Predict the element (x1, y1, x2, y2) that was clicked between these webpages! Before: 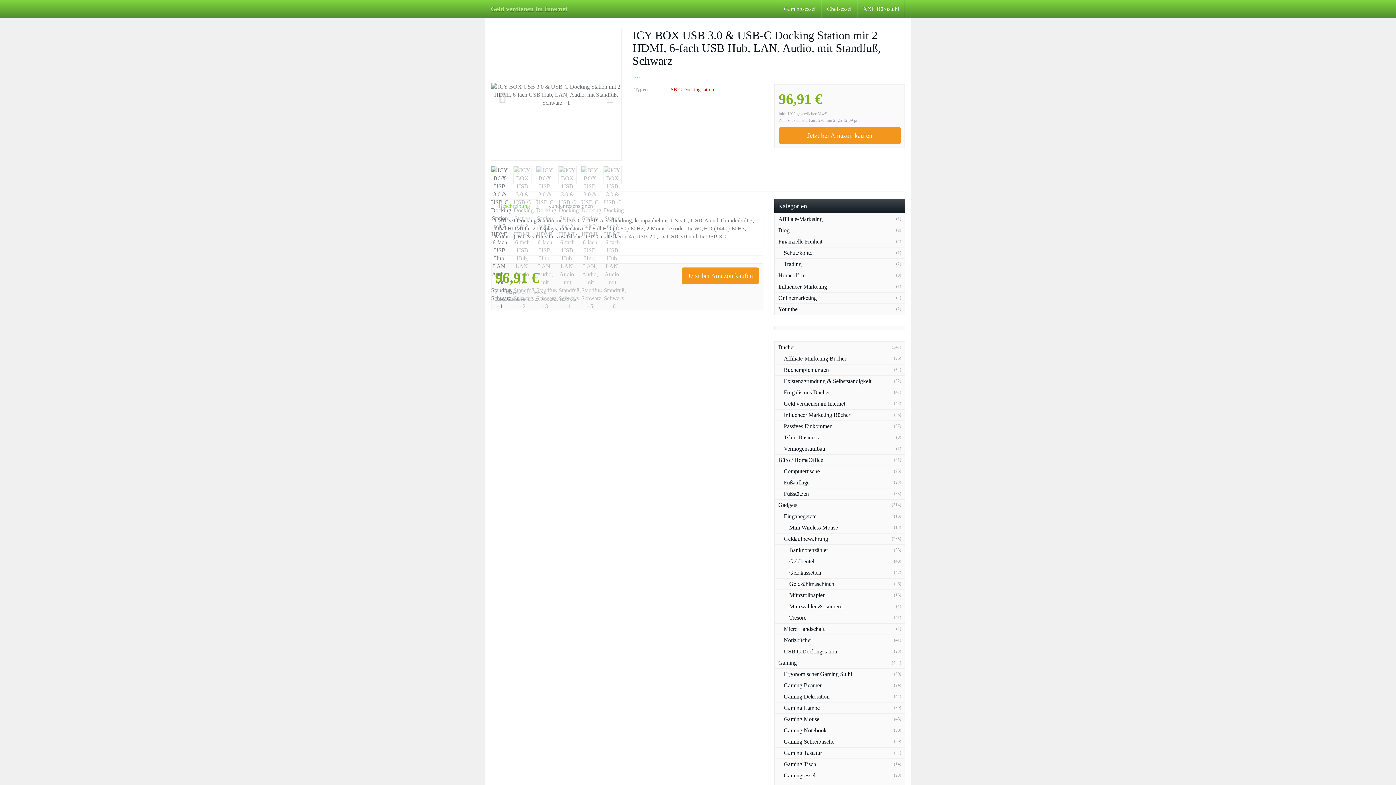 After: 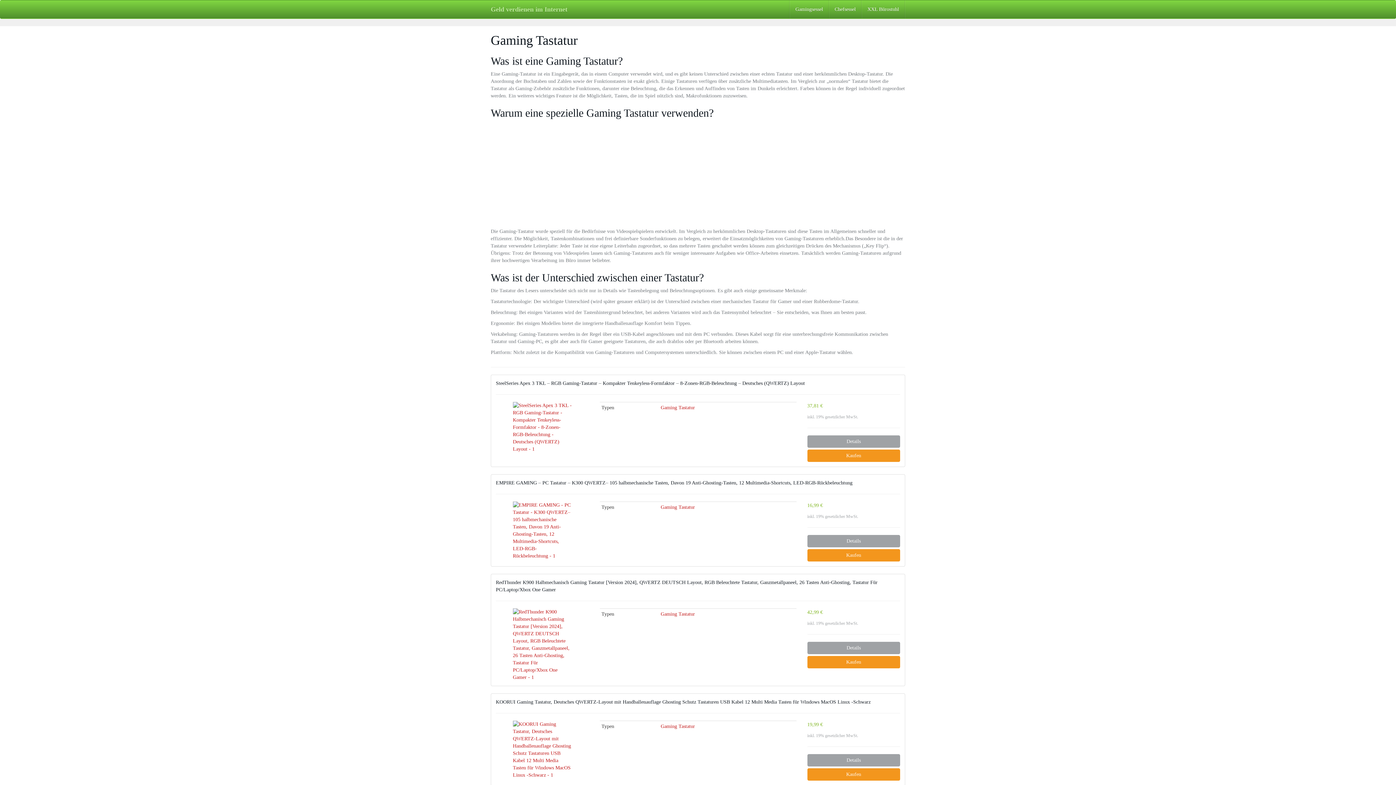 Action: label: Gaming Tastatur bbox: (774, 747, 905, 758)